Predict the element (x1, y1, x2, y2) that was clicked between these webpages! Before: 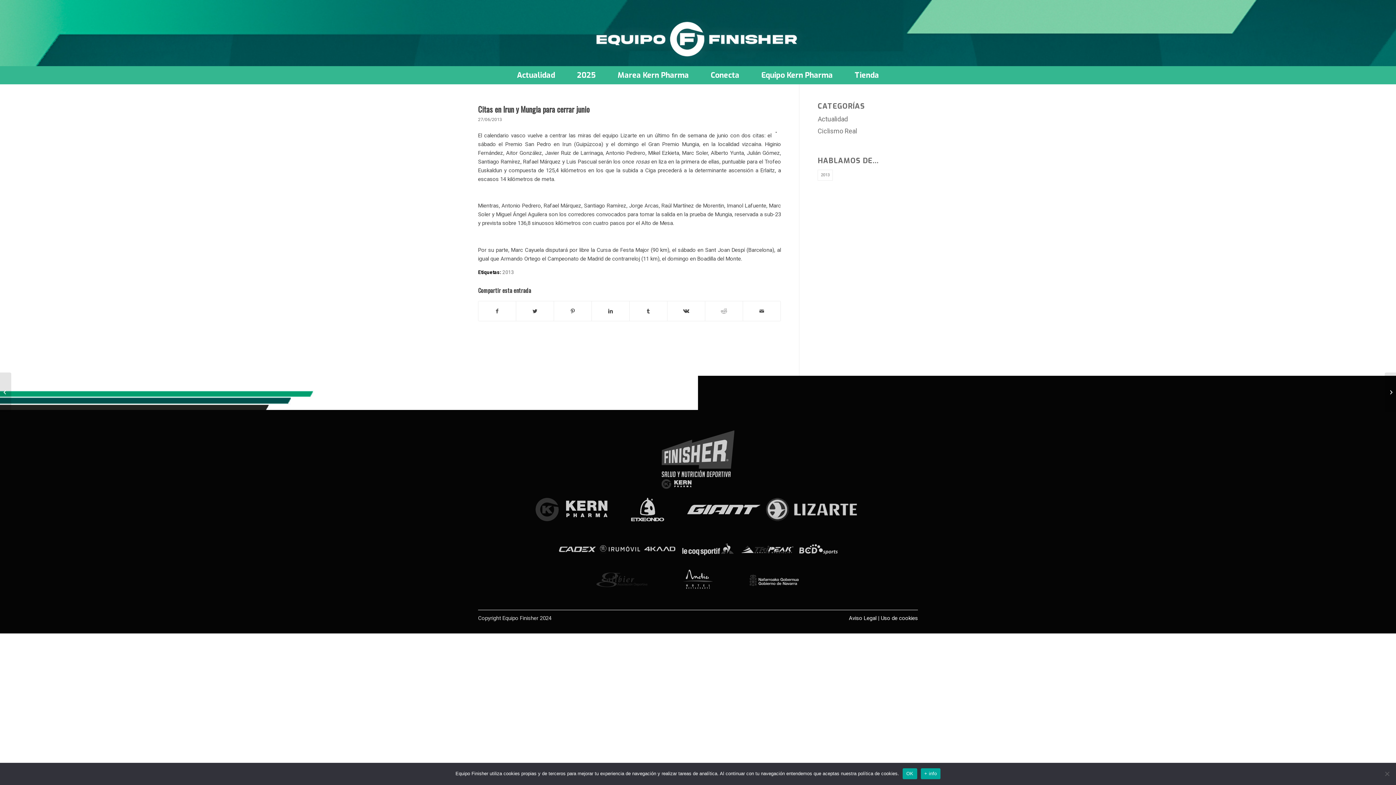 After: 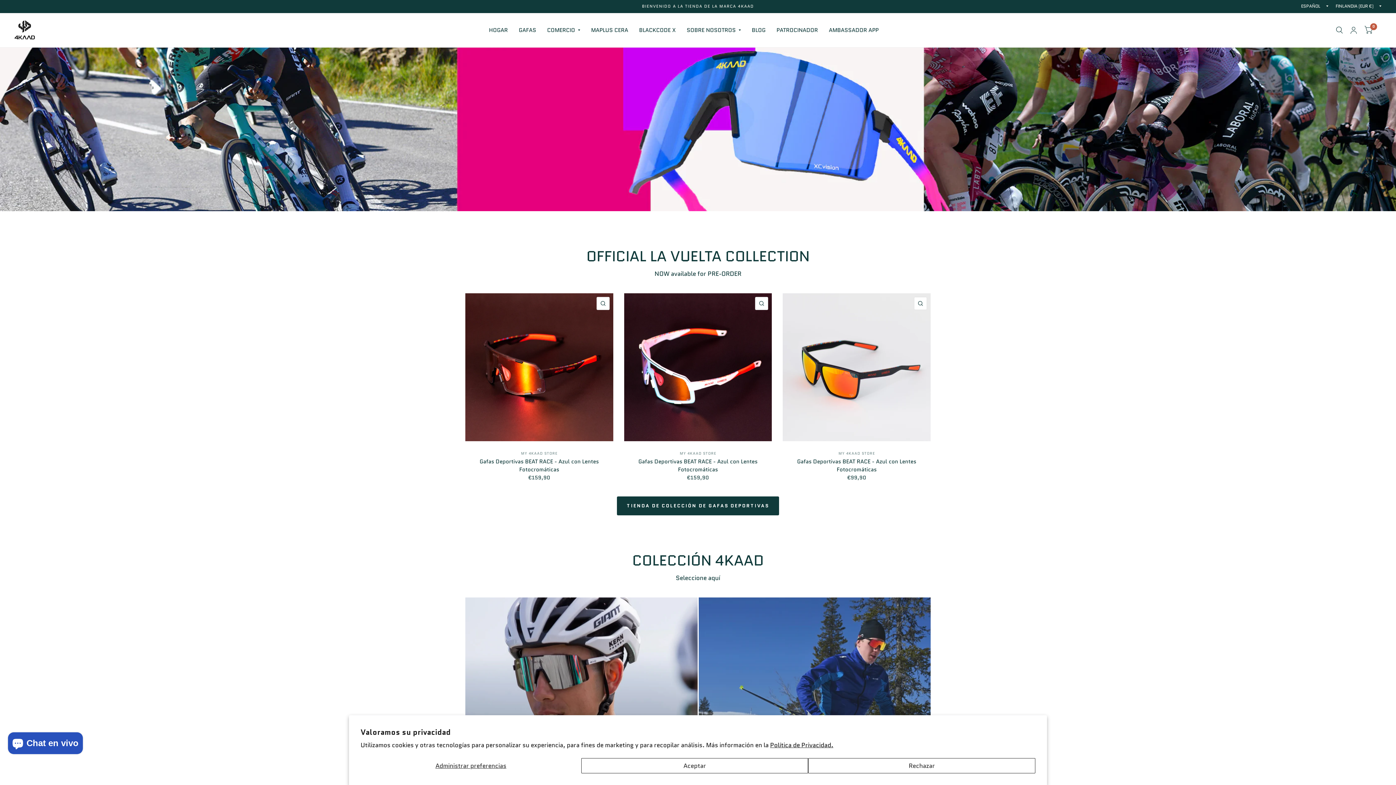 Action: bbox: (642, 554, 677, 561)